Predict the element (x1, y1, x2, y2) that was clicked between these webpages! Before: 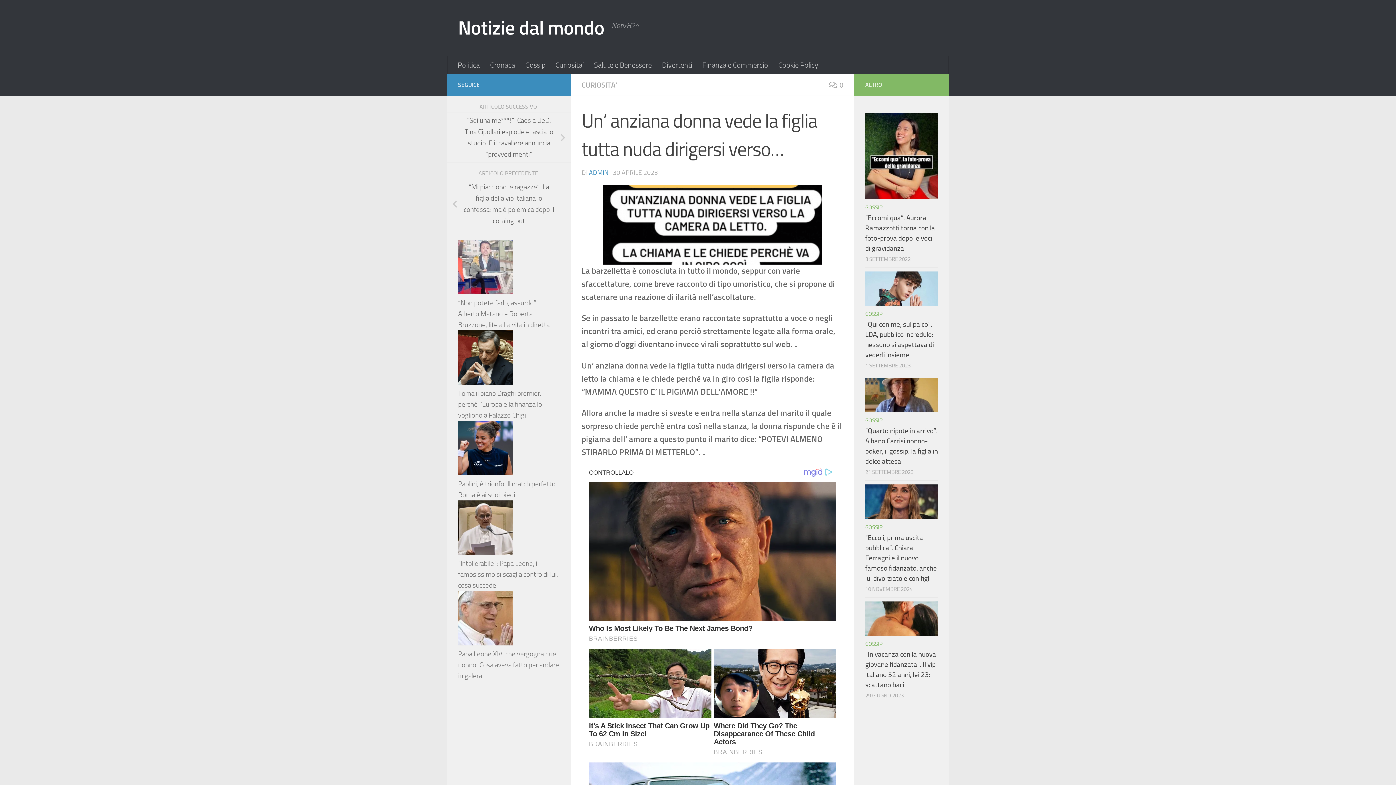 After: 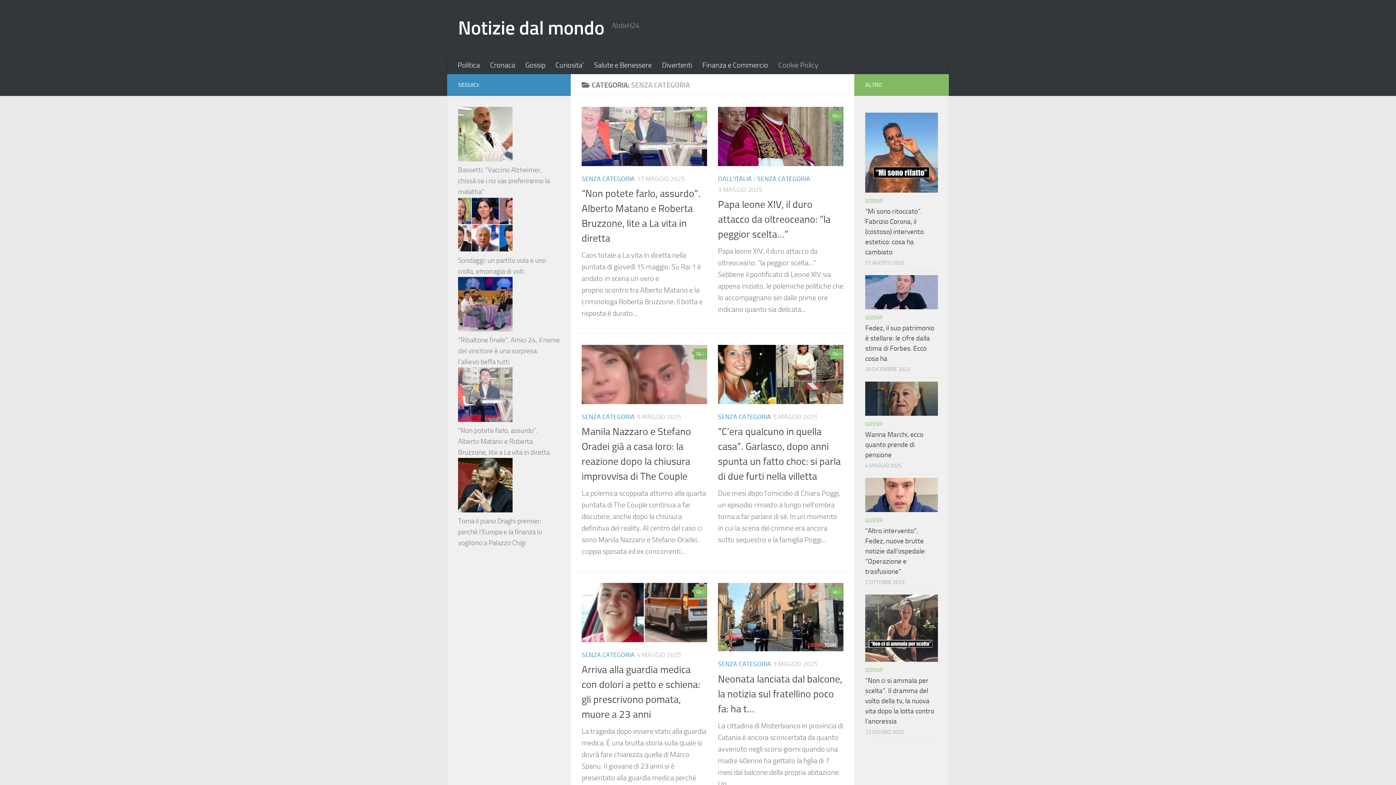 Action: label: Finanza e Commercio bbox: (697, 56, 773, 74)